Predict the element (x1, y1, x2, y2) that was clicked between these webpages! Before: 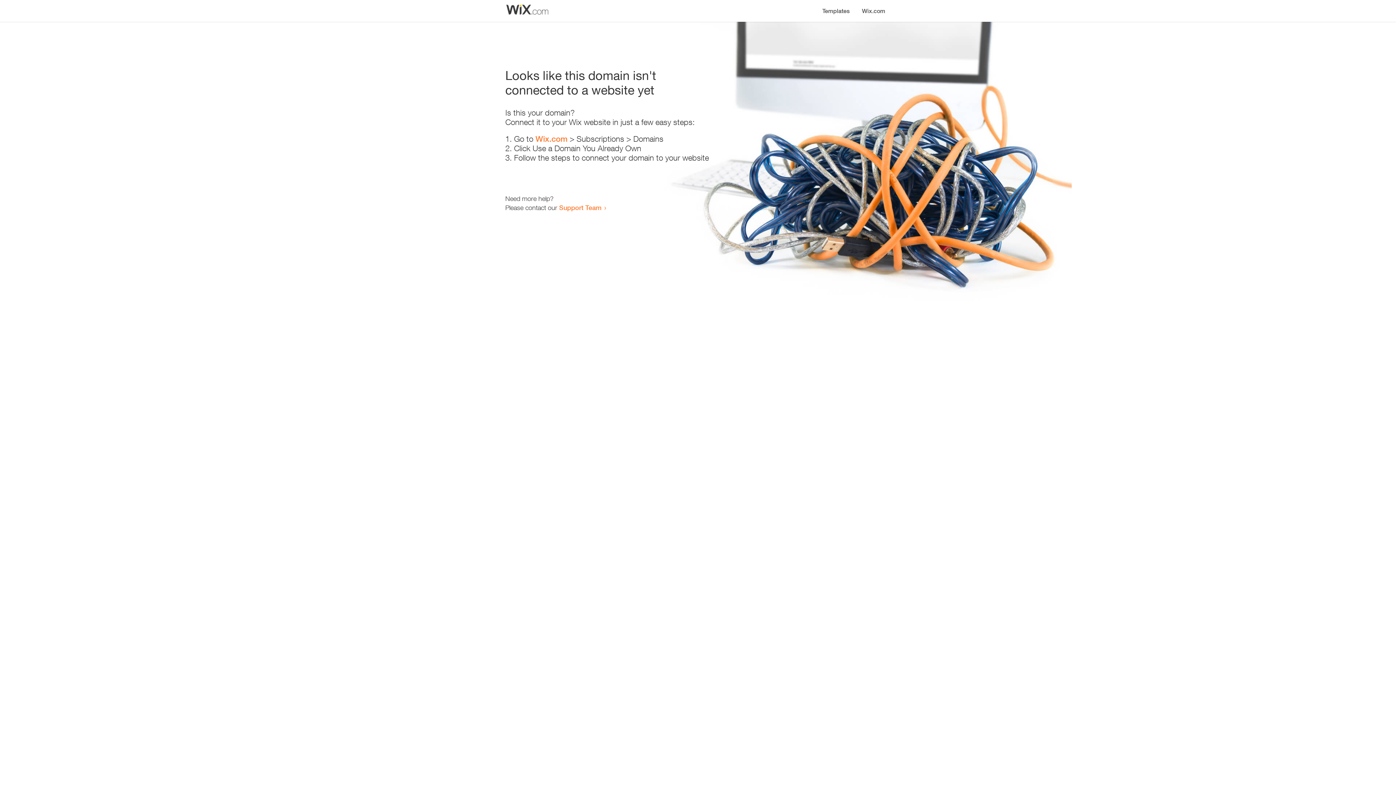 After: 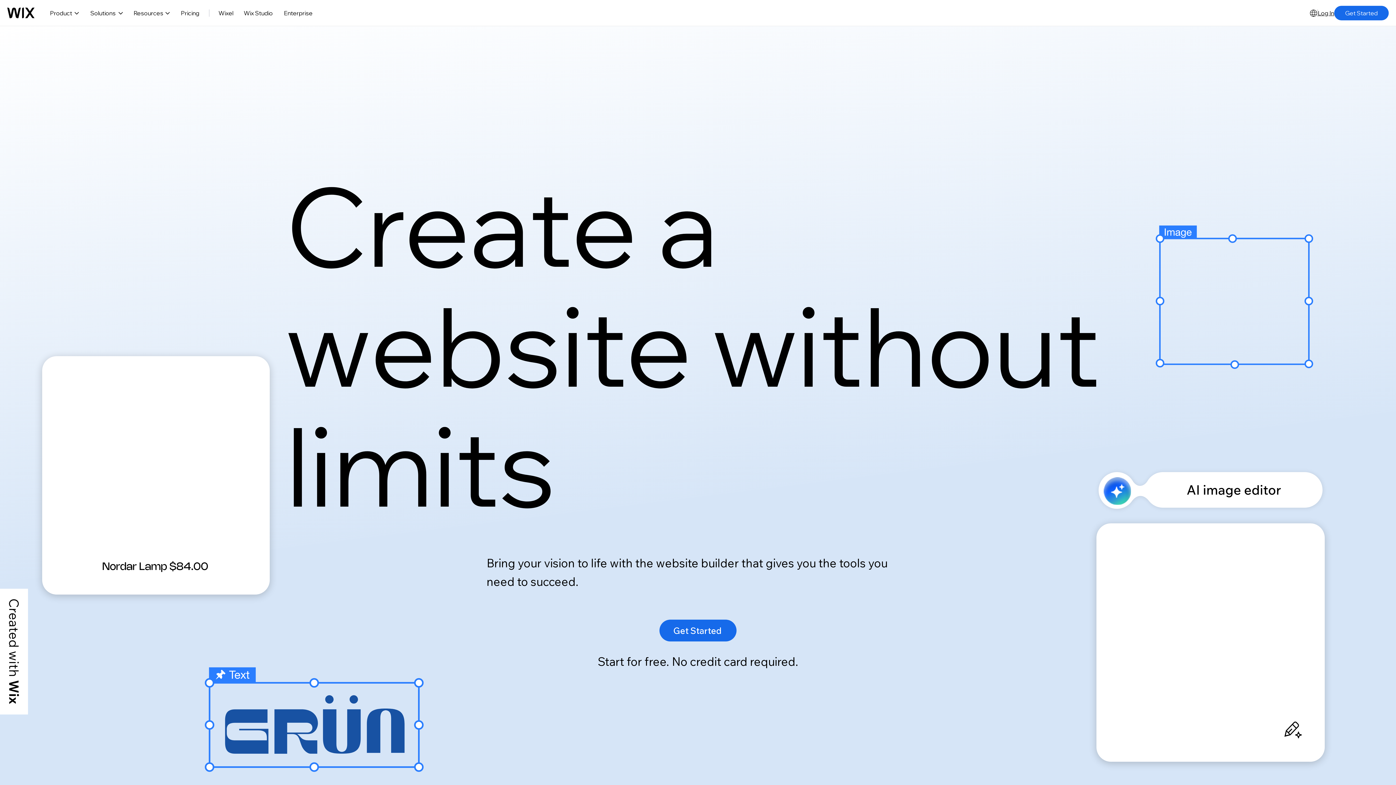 Action: label: Wix.com bbox: (535, 134, 567, 143)